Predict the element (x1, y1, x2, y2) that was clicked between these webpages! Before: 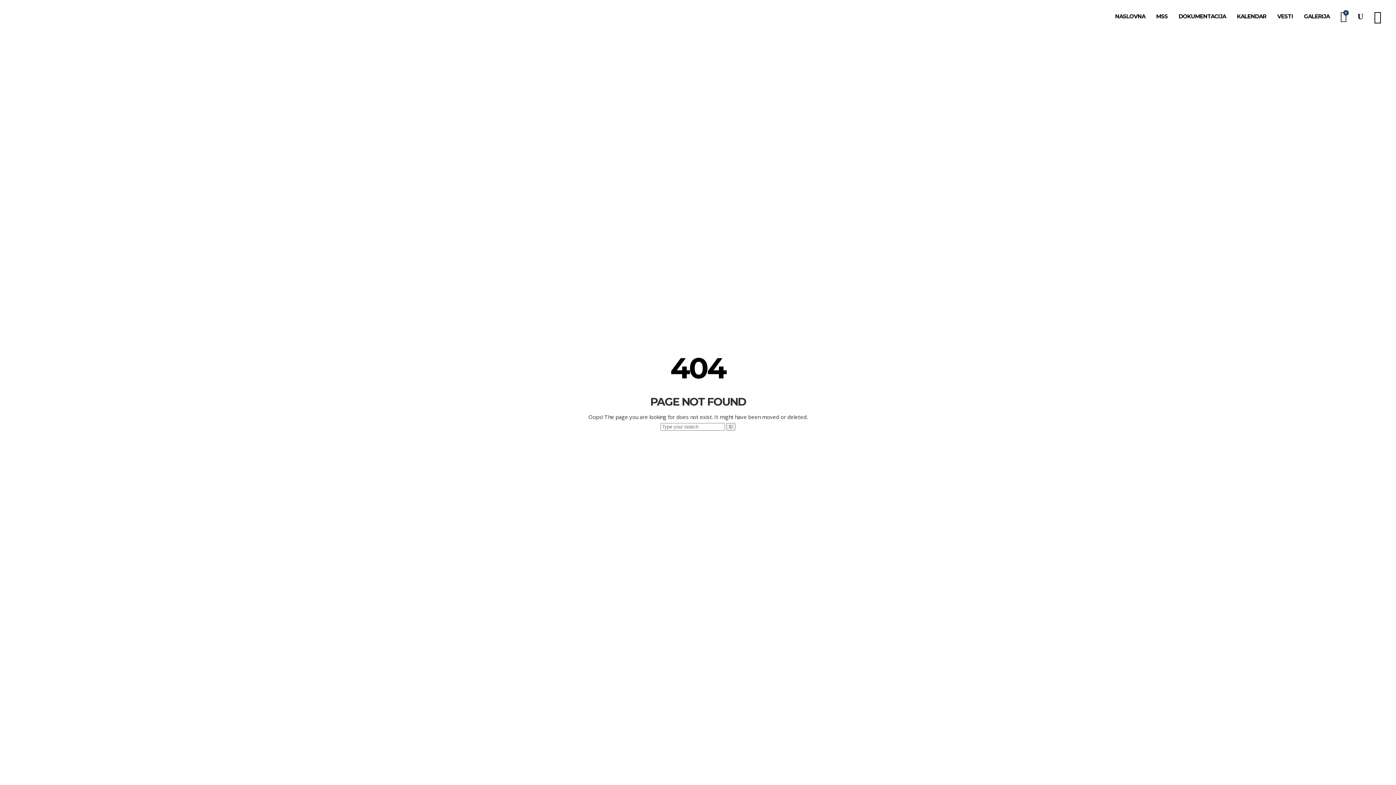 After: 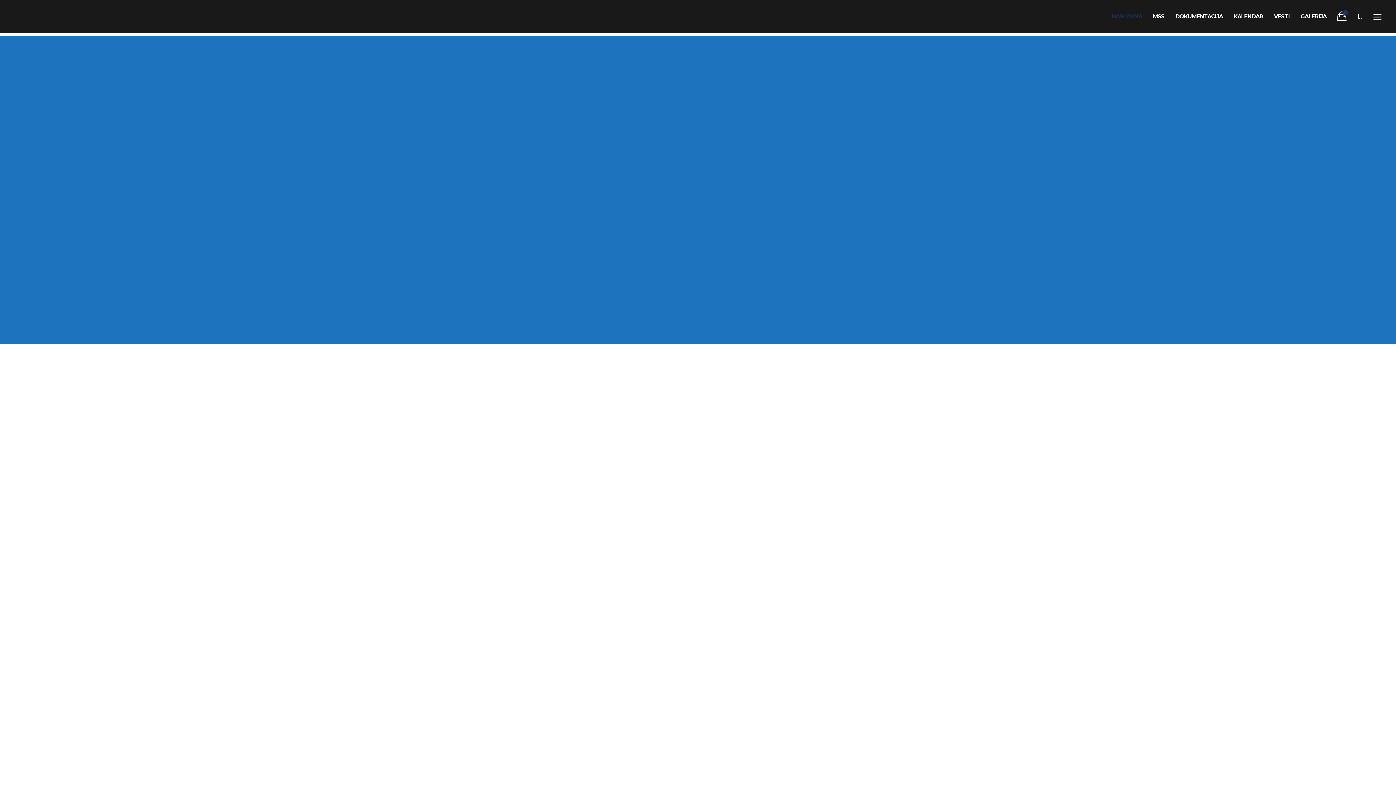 Action: bbox: (14, 2, 162, 30)